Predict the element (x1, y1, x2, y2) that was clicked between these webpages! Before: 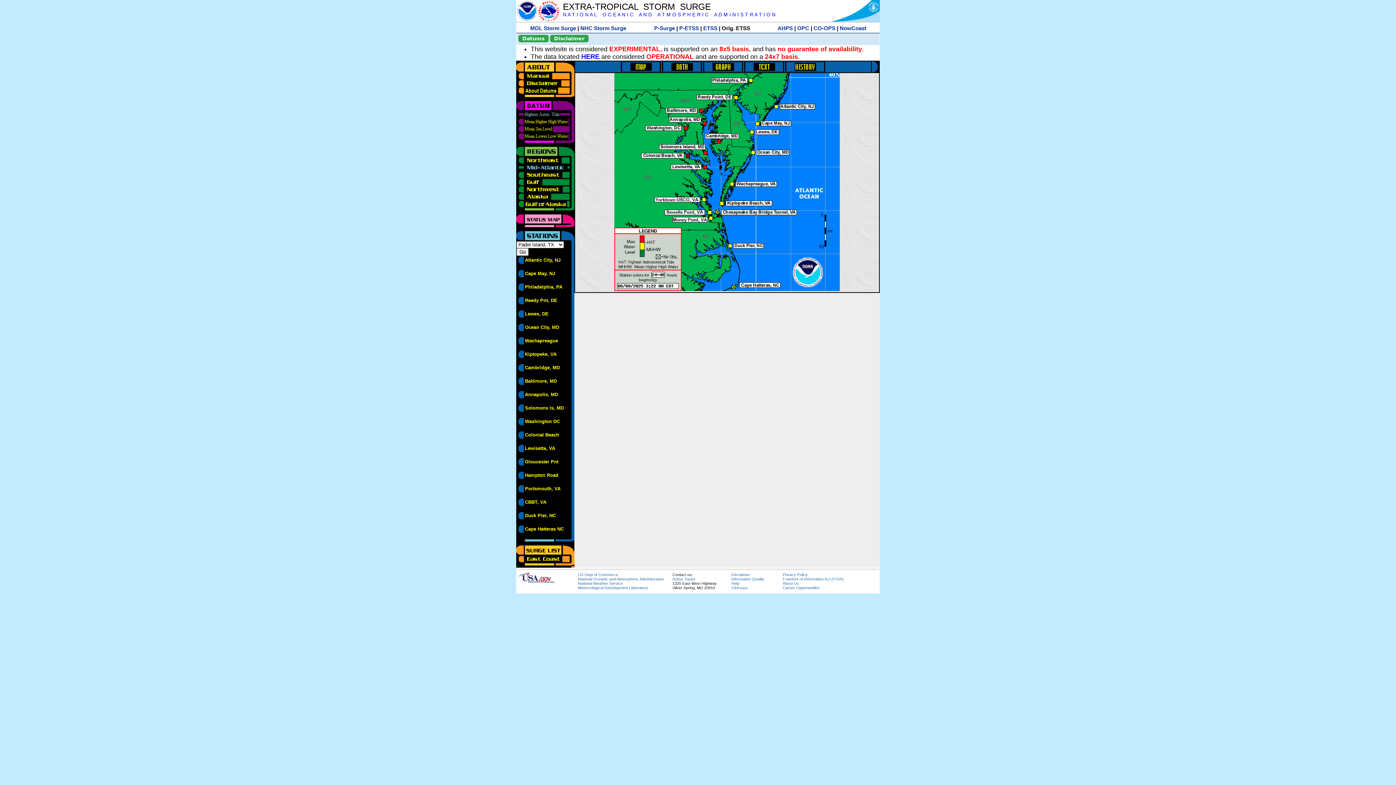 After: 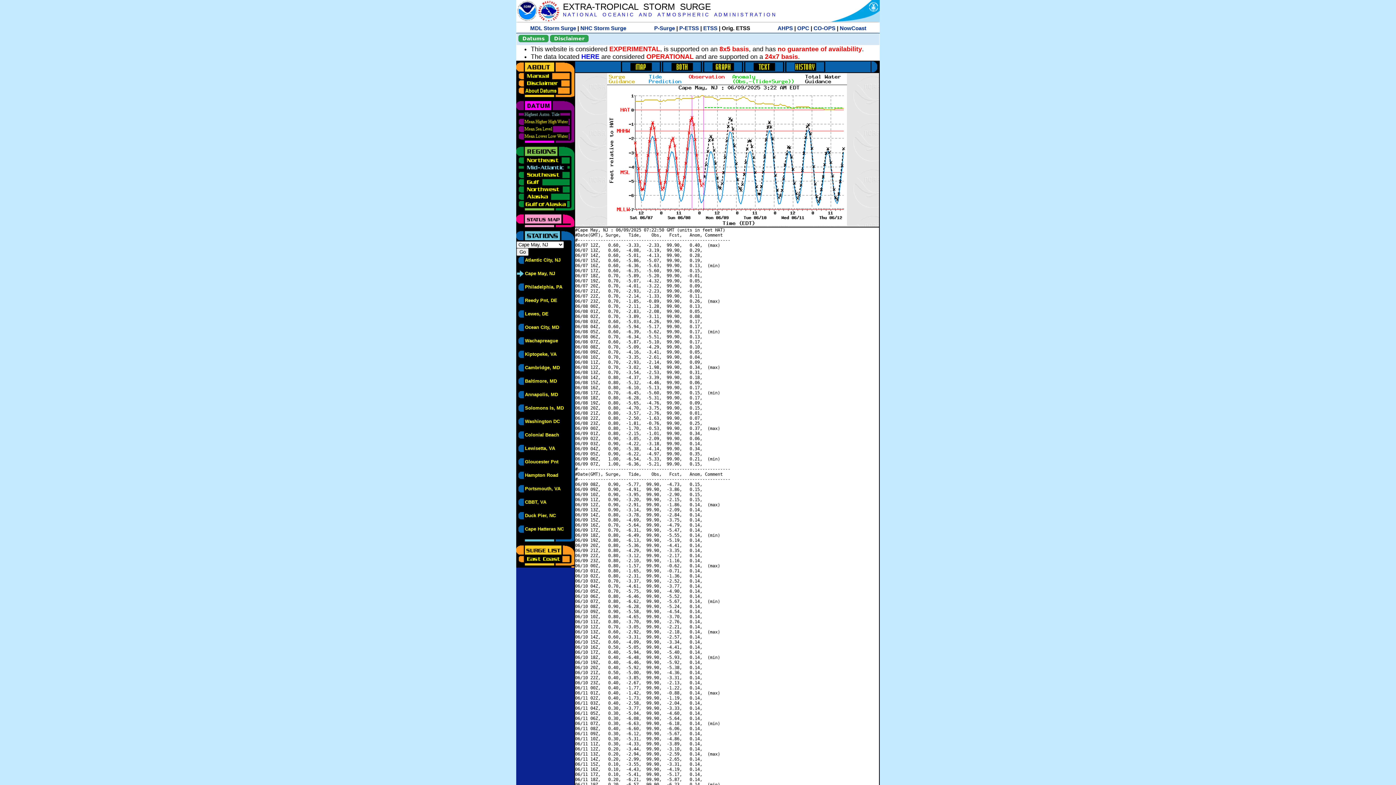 Action: bbox: (525, 271, 555, 276) label: Cape May, NJ